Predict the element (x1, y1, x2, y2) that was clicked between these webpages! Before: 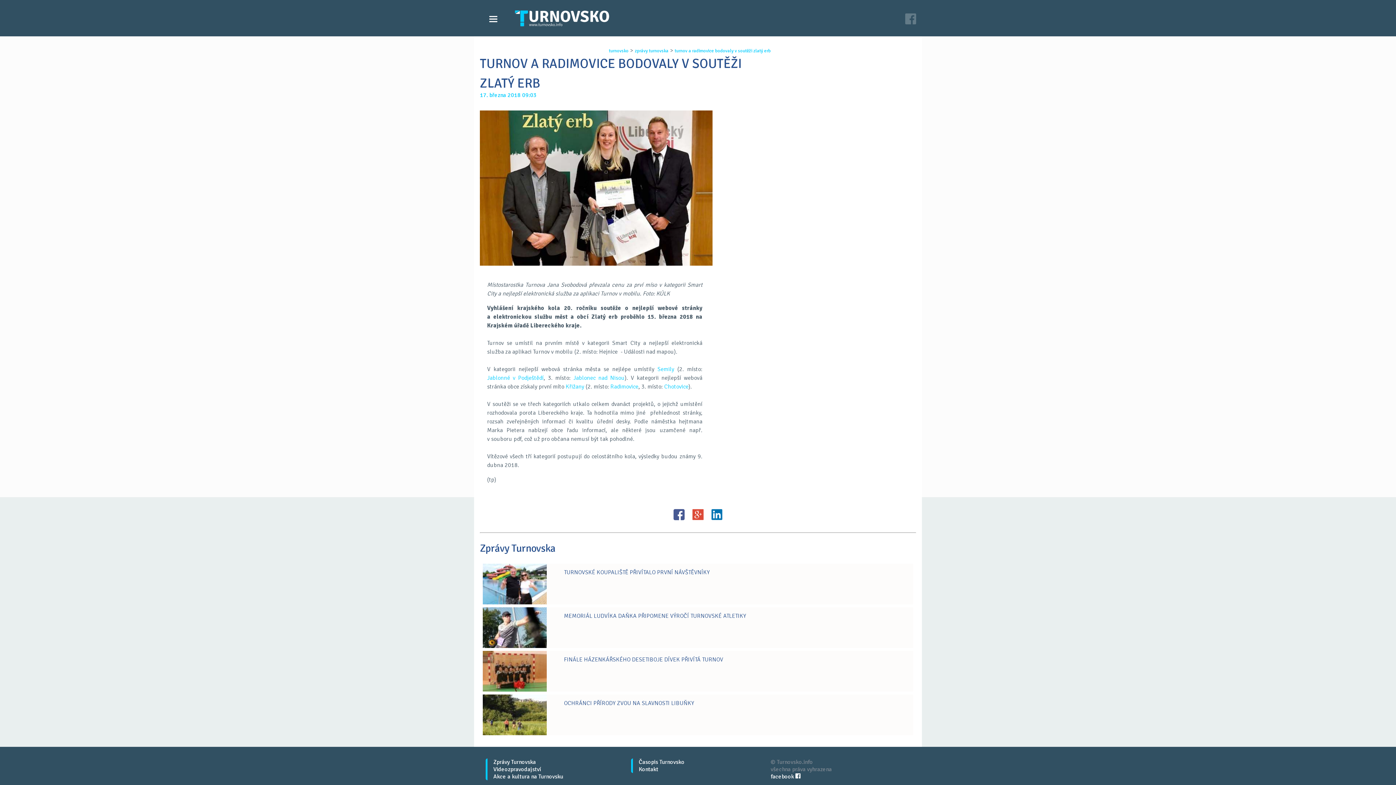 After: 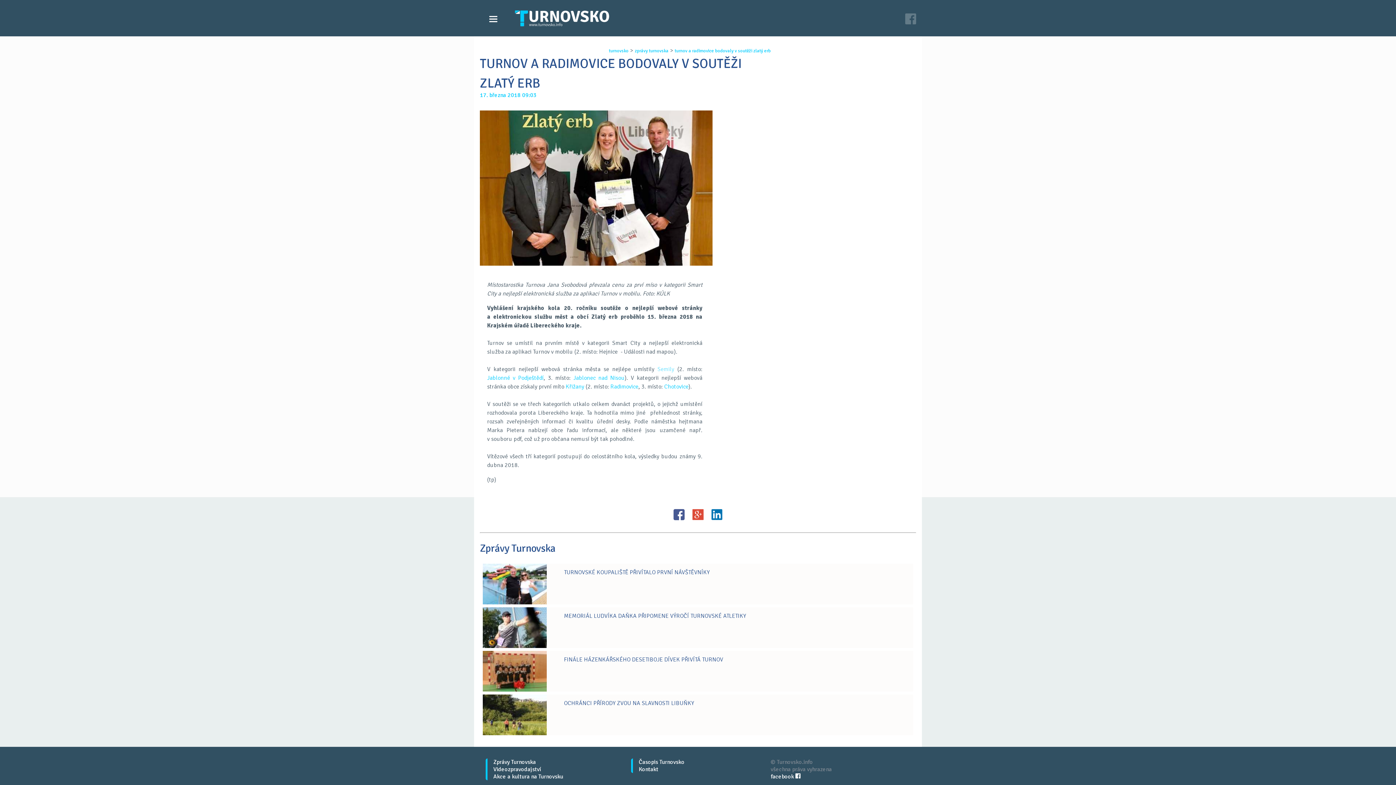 Action: label: Semily bbox: (657, 365, 674, 373)